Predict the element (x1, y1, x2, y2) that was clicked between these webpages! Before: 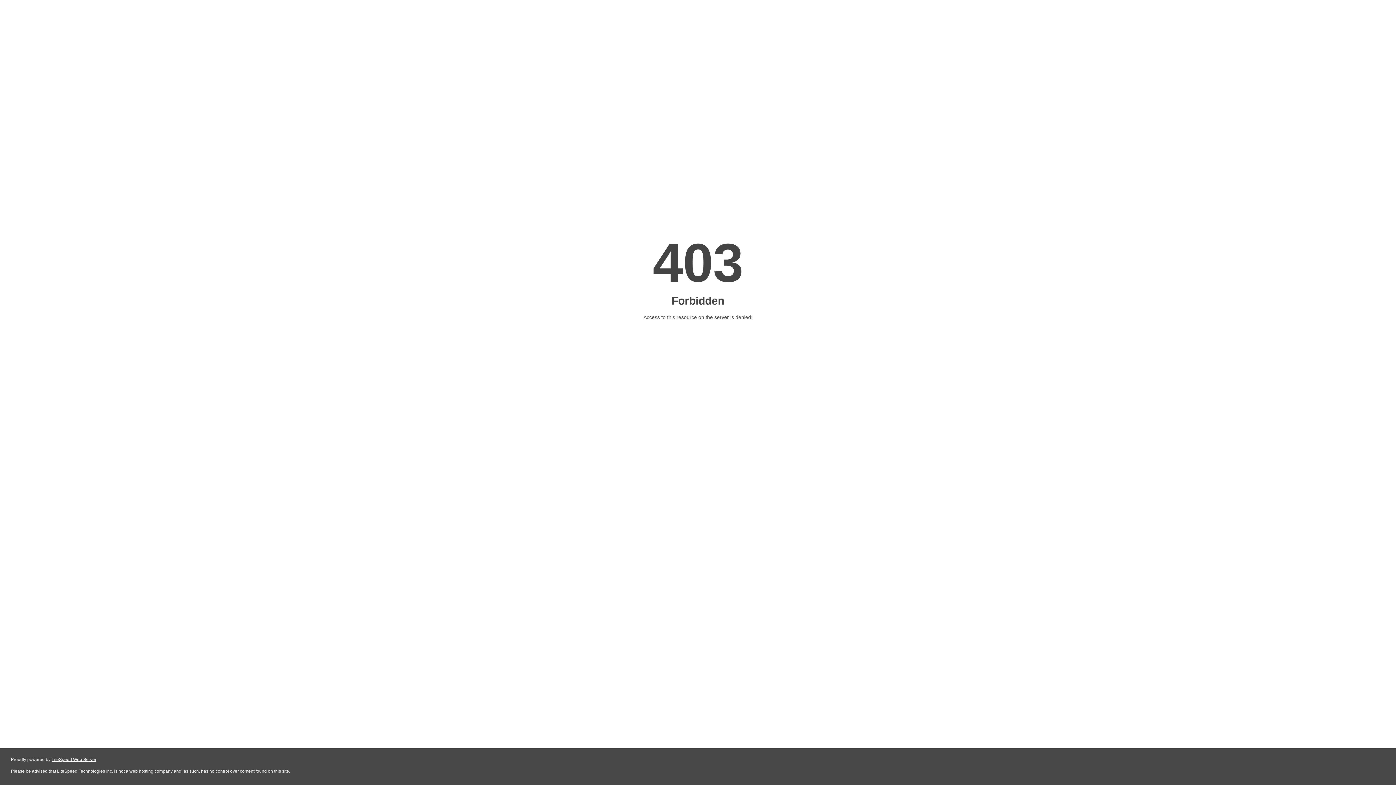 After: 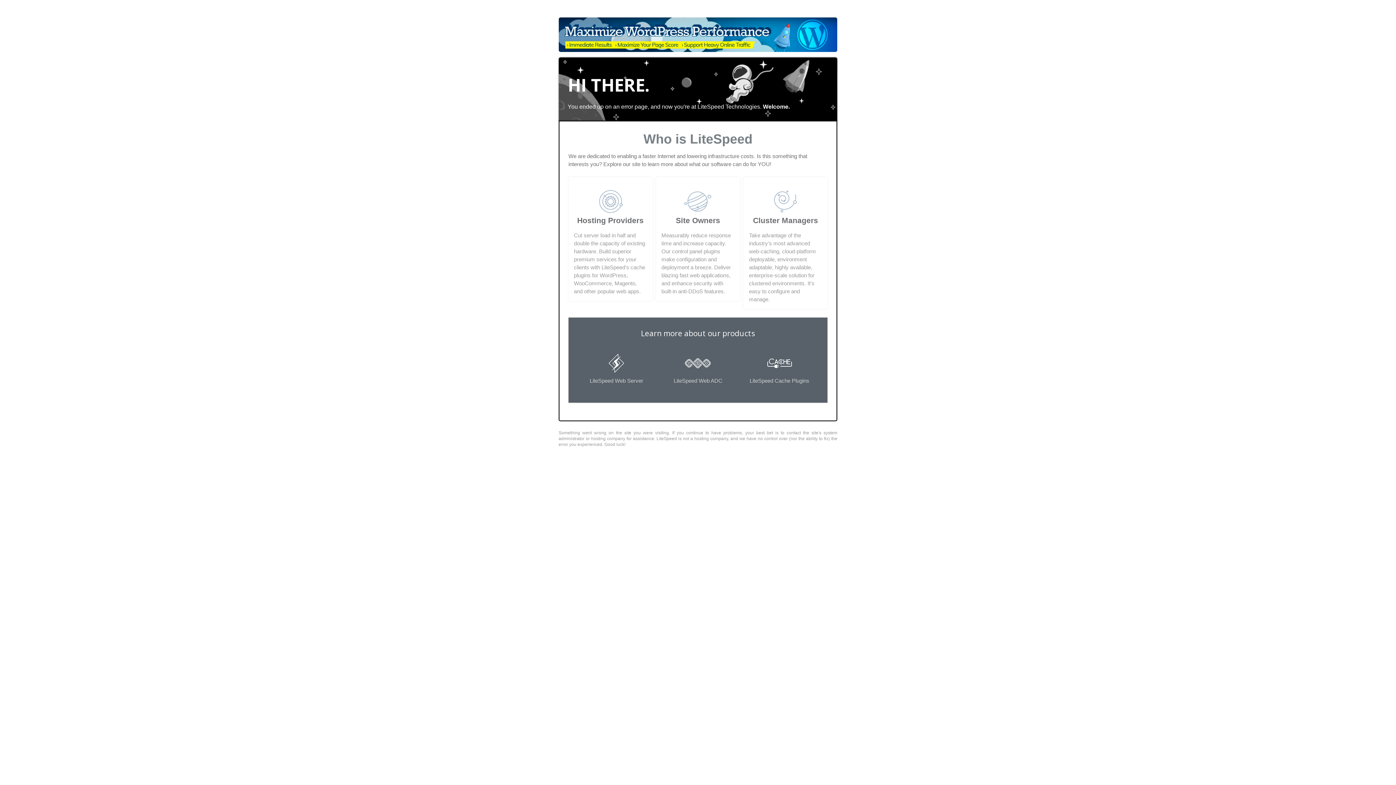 Action: bbox: (51, 757, 96, 762) label: LiteSpeed Web Server